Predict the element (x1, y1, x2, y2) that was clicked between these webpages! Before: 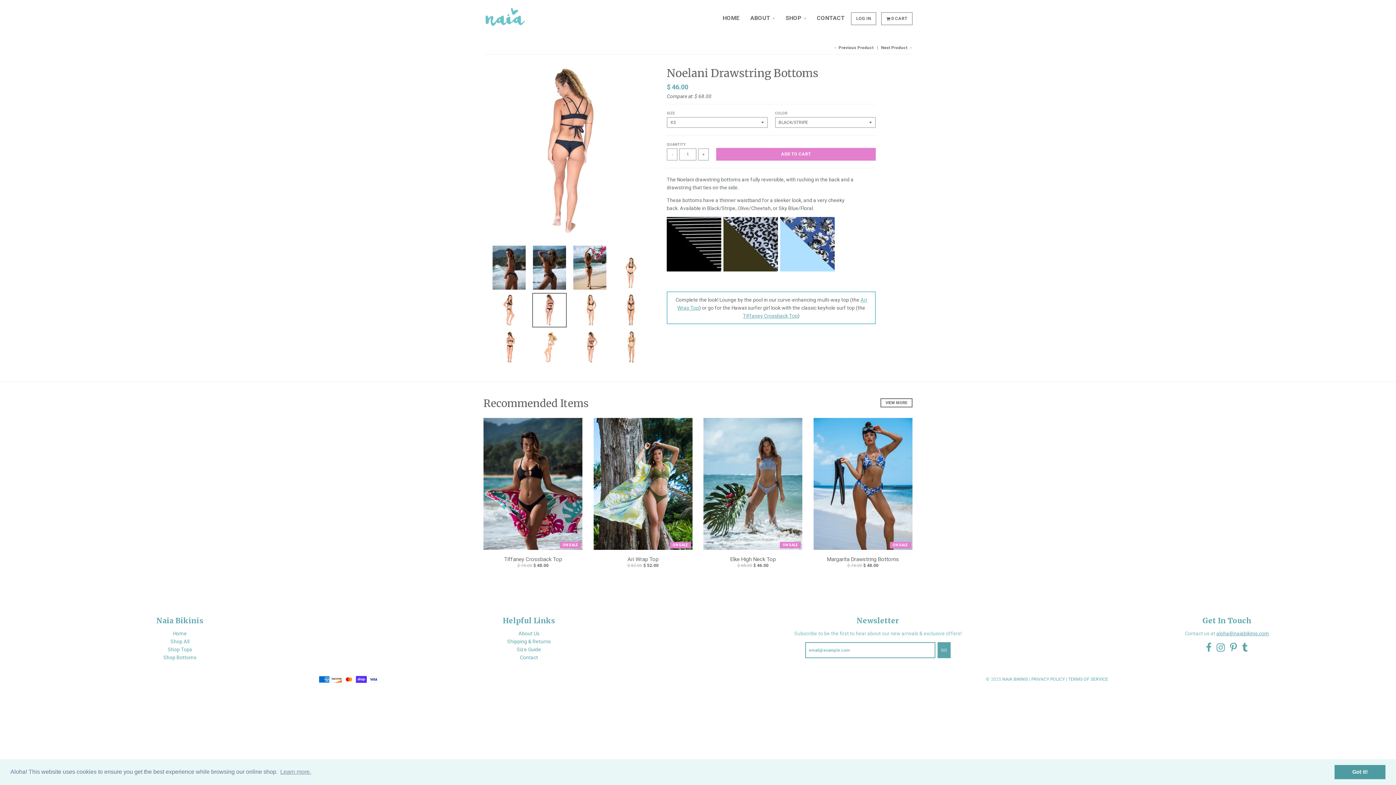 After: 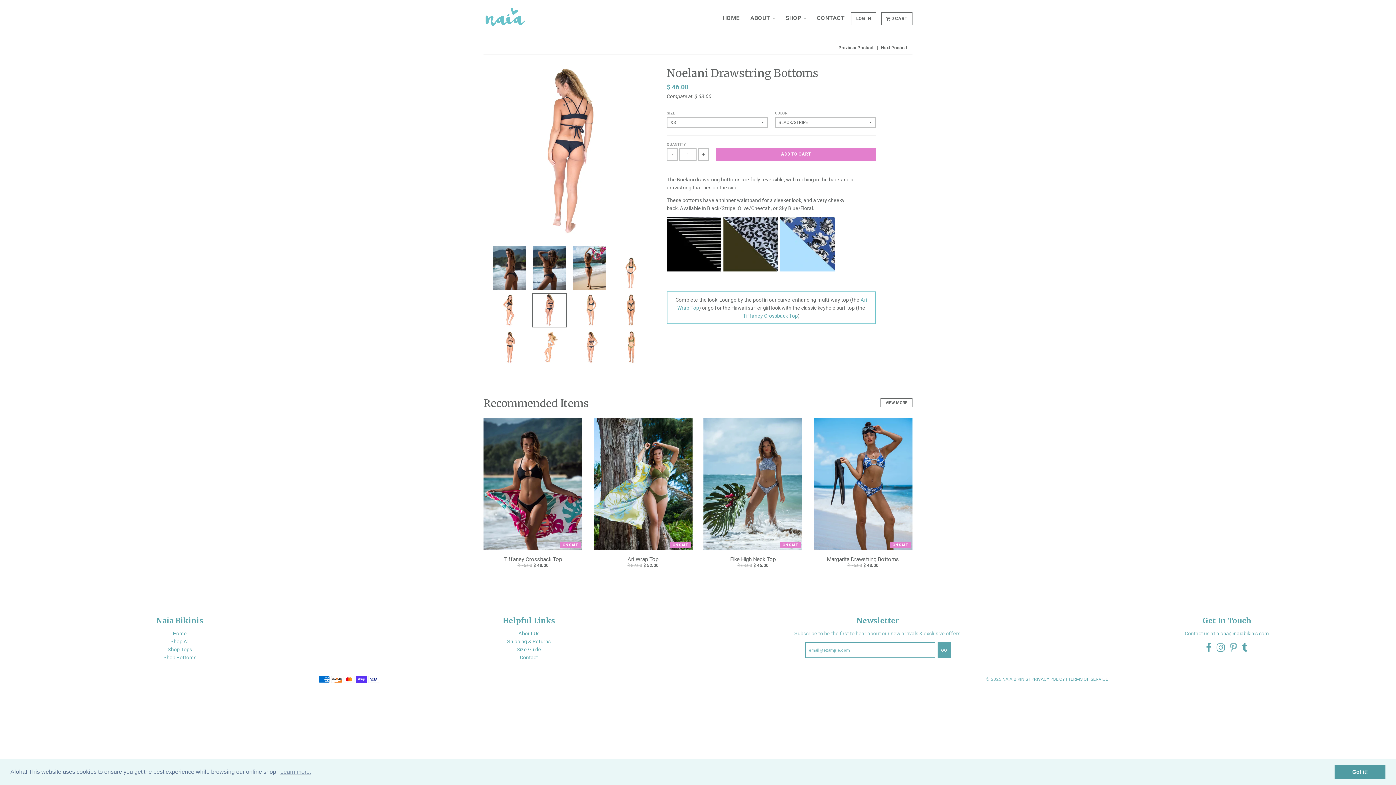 Action: bbox: (1230, 641, 1237, 654)